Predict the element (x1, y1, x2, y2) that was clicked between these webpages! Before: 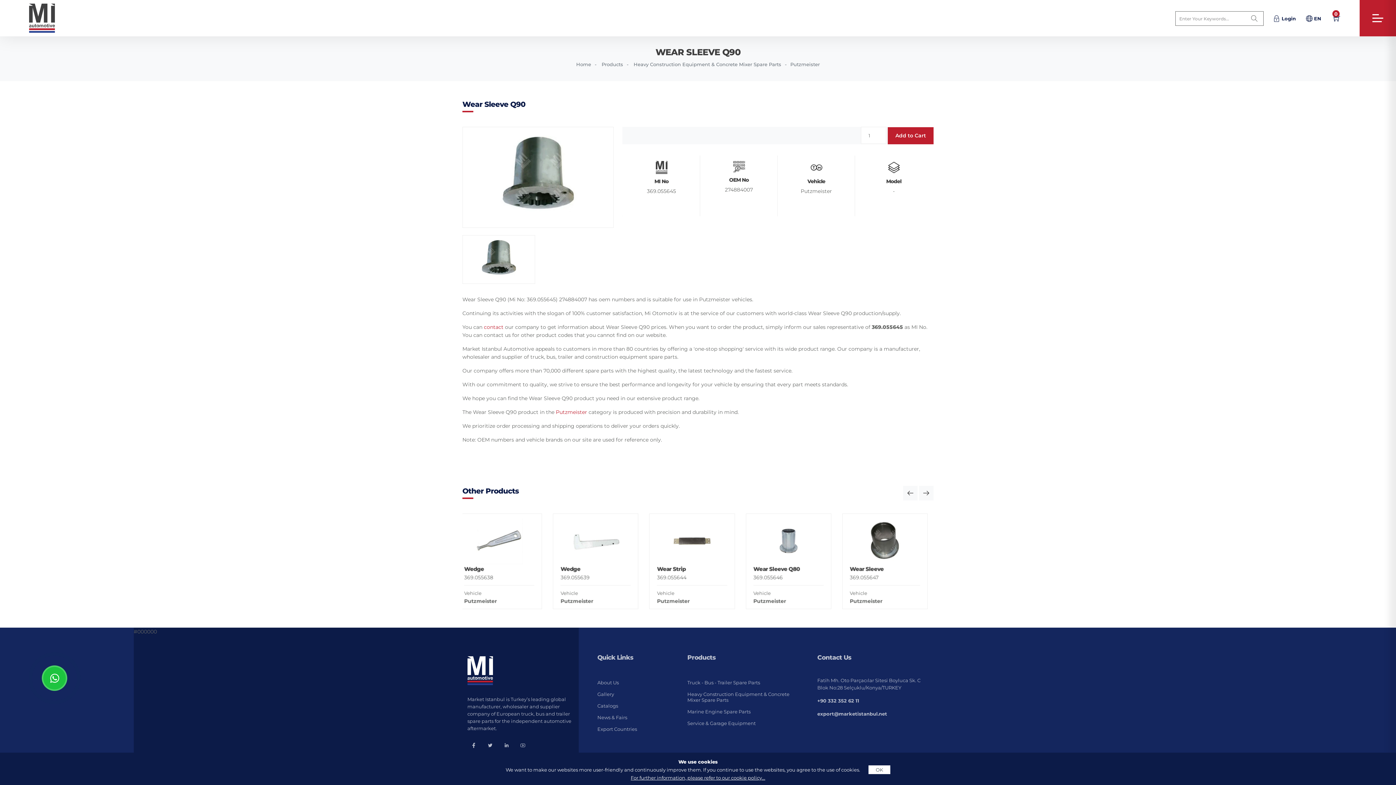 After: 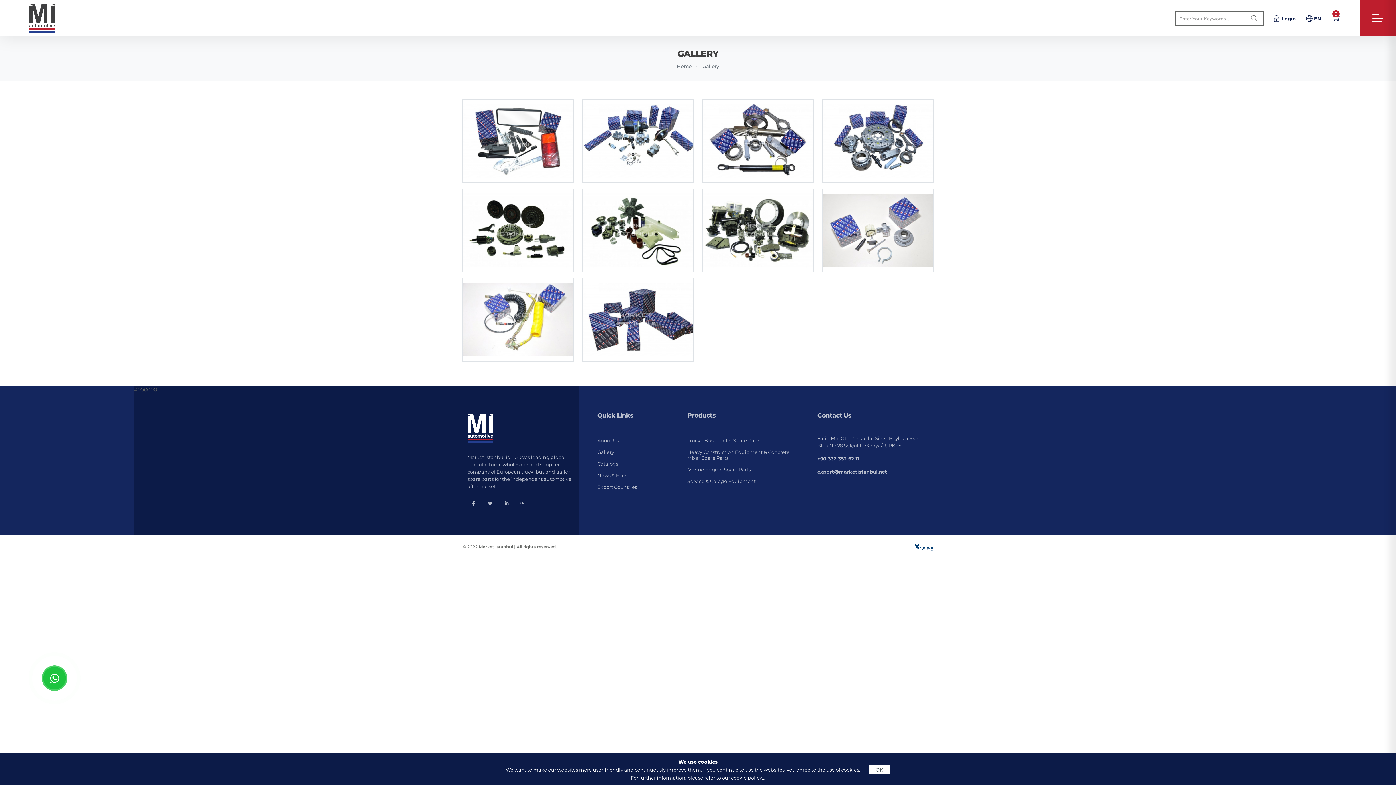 Action: bbox: (597, 691, 668, 697) label: Gallery